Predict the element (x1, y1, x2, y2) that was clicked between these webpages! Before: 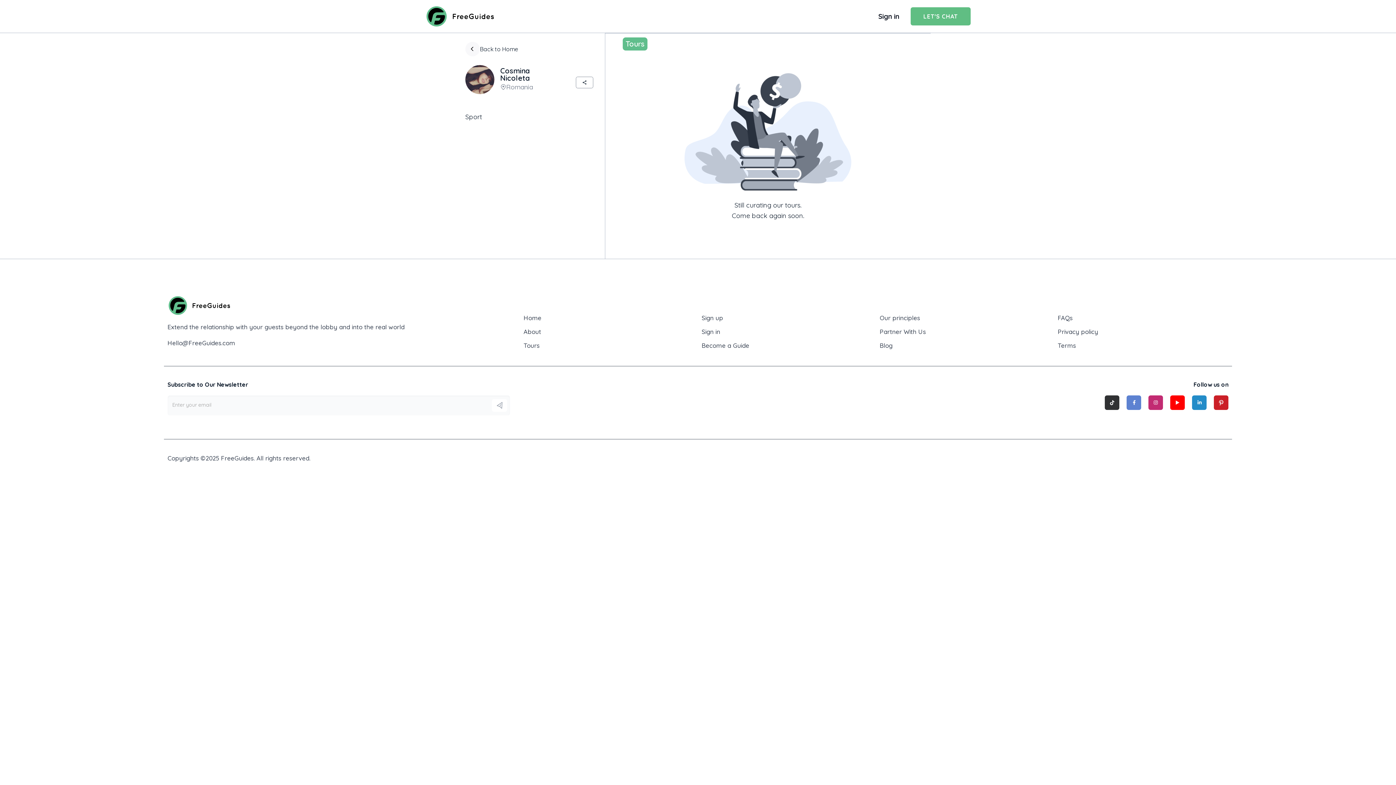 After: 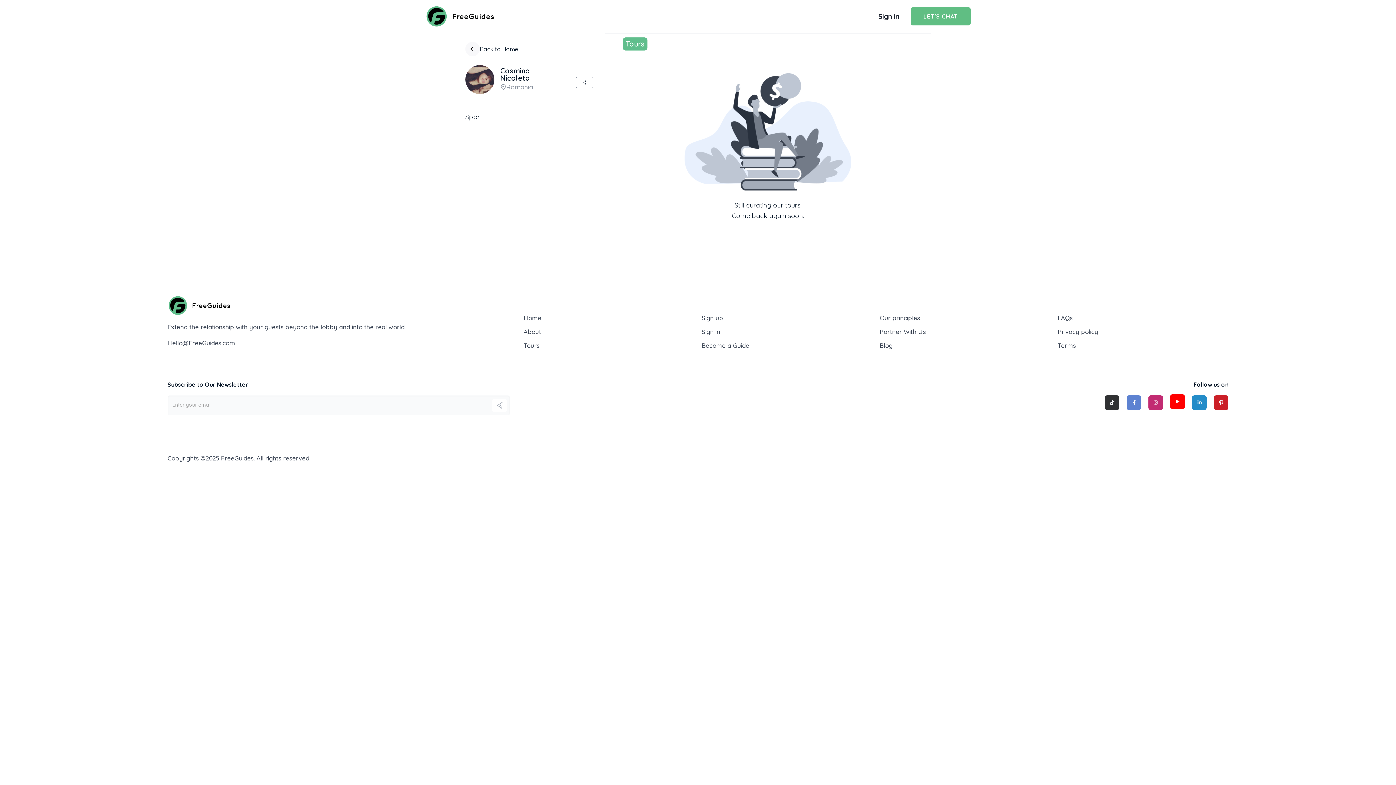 Action: bbox: (1170, 395, 1185, 410) label: TikTok Link